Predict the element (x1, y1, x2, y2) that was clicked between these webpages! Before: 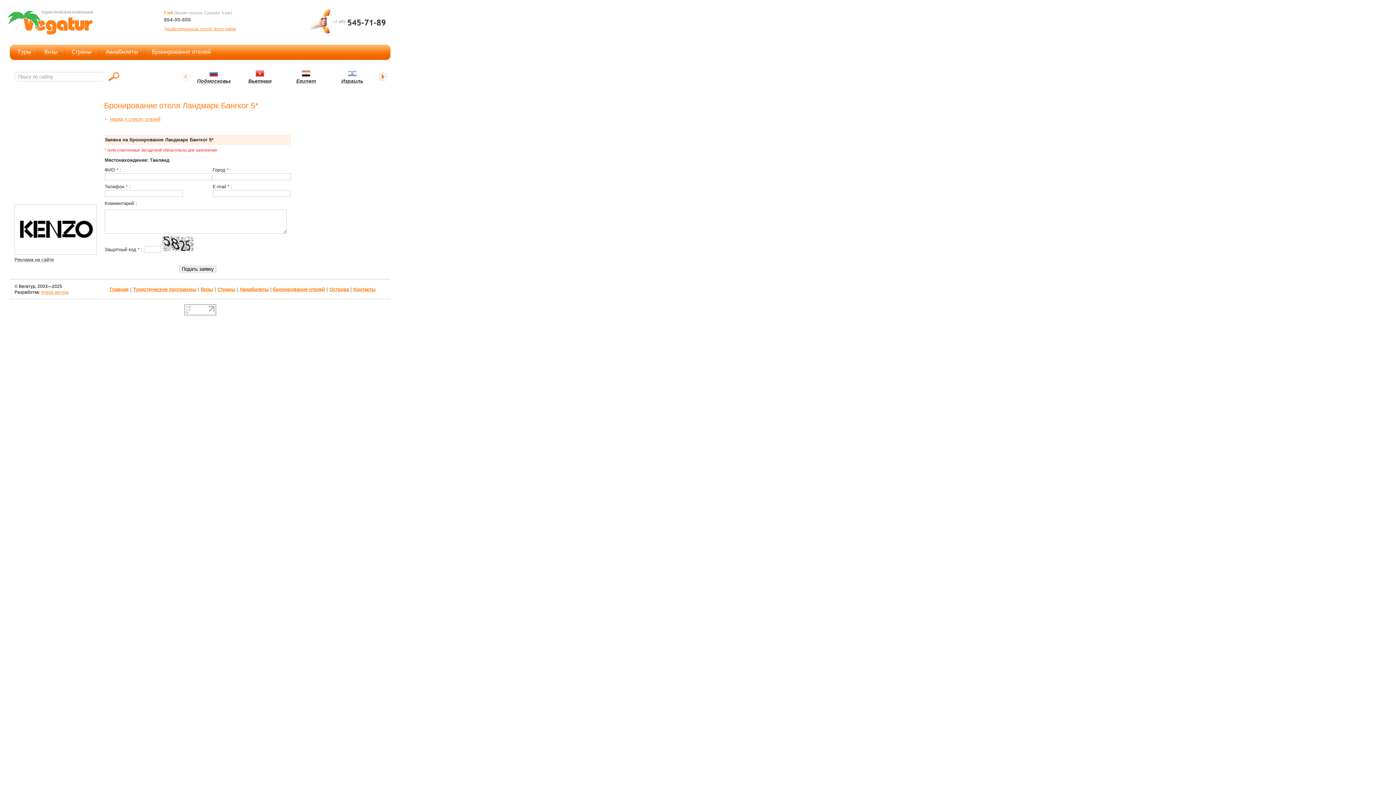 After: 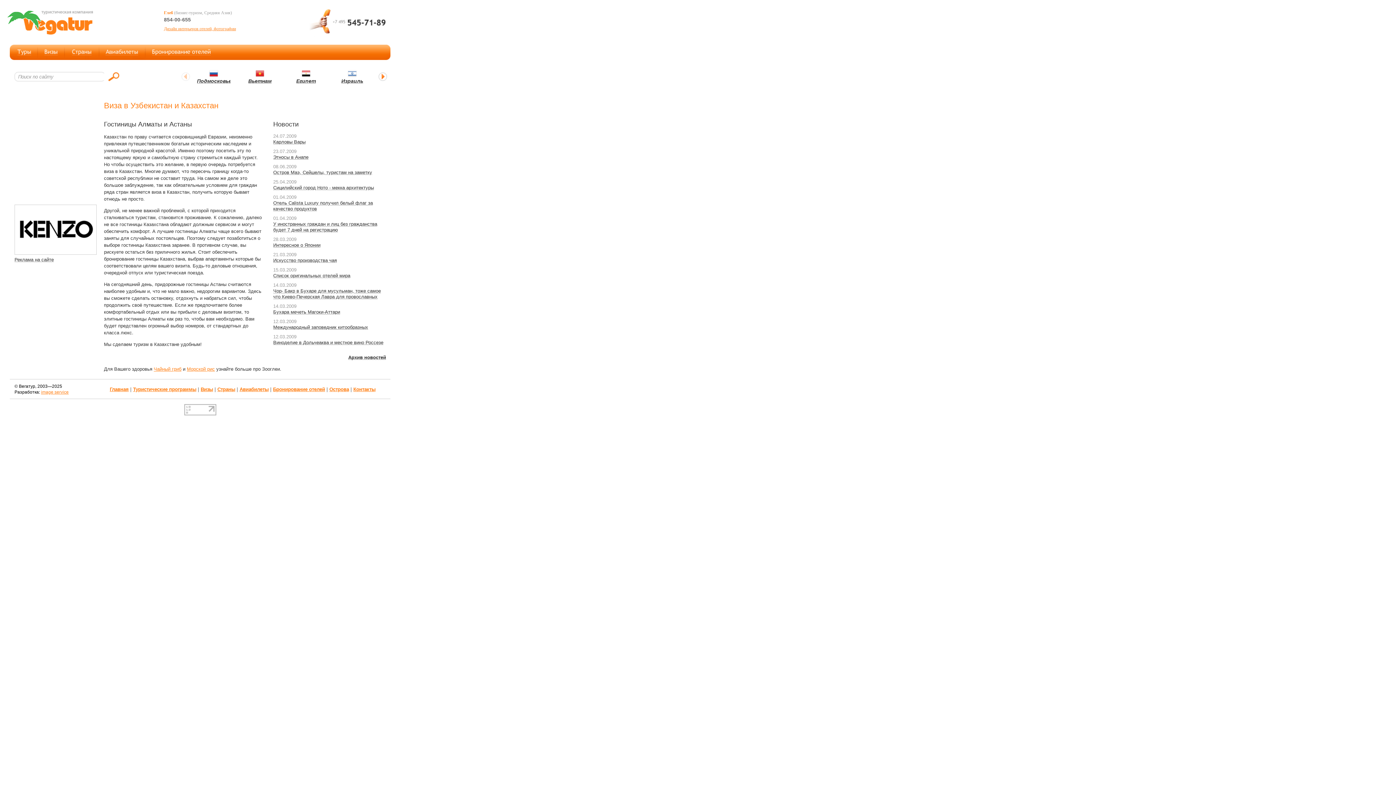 Action: bbox: (6, 30, 93, 36)